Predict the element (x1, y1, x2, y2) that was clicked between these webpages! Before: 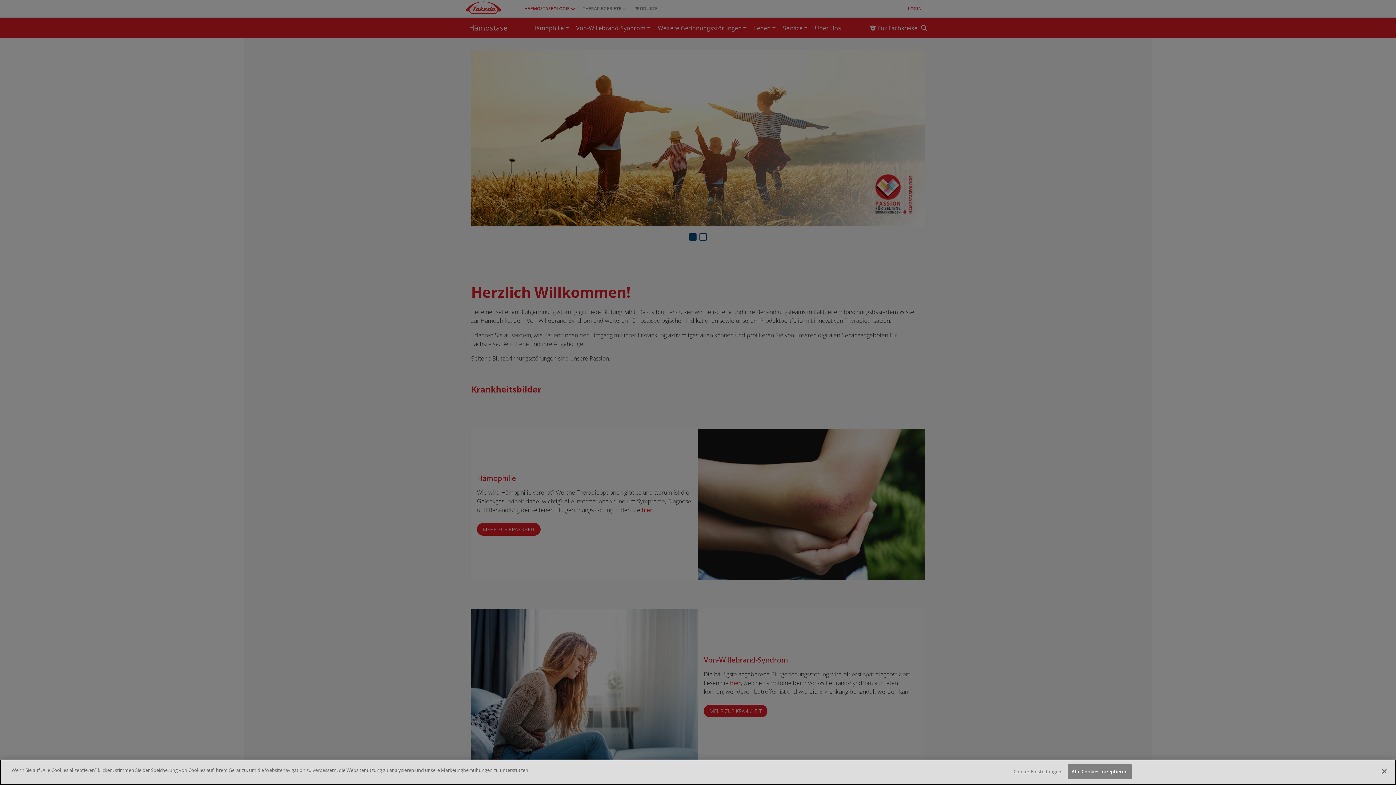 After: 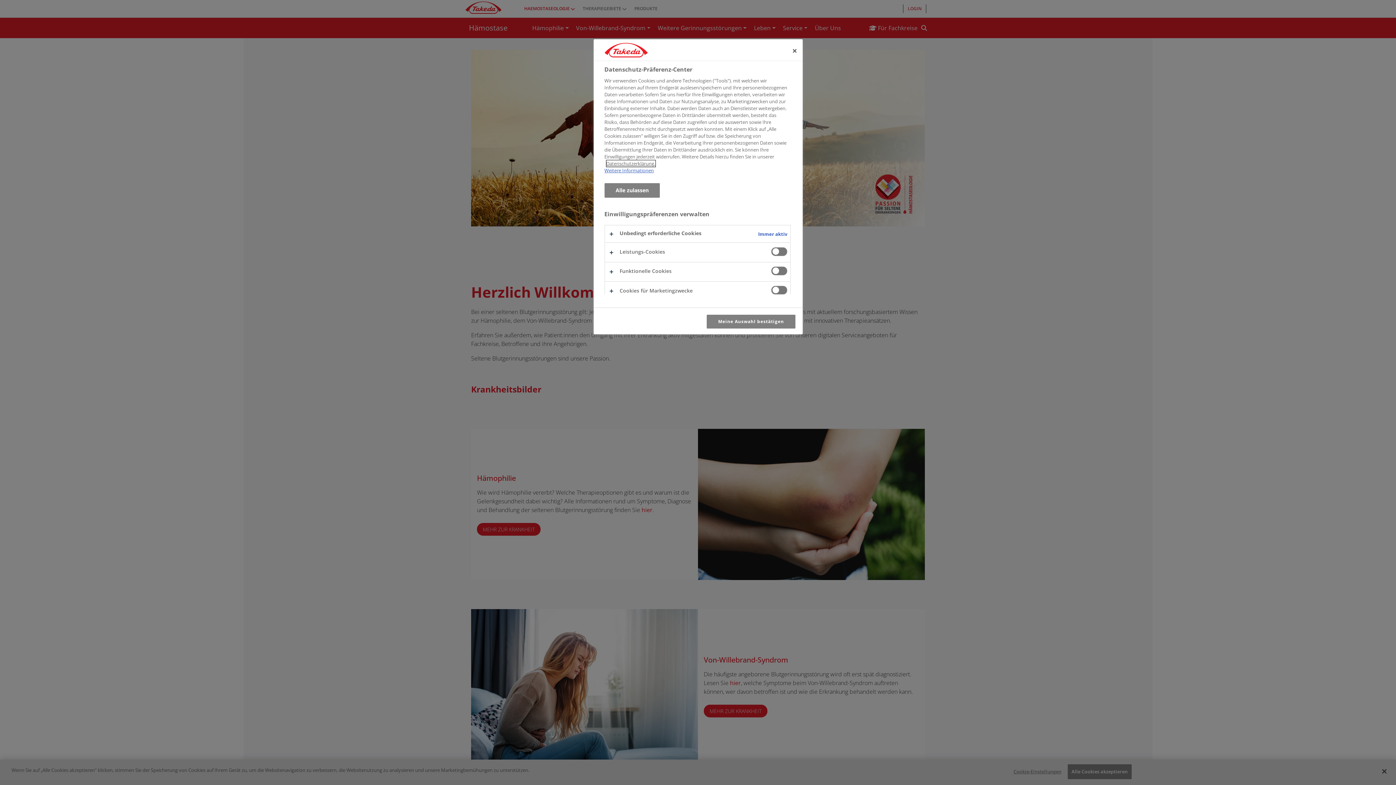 Action: label: Cookie-Einstellungen bbox: (1013, 765, 1061, 779)